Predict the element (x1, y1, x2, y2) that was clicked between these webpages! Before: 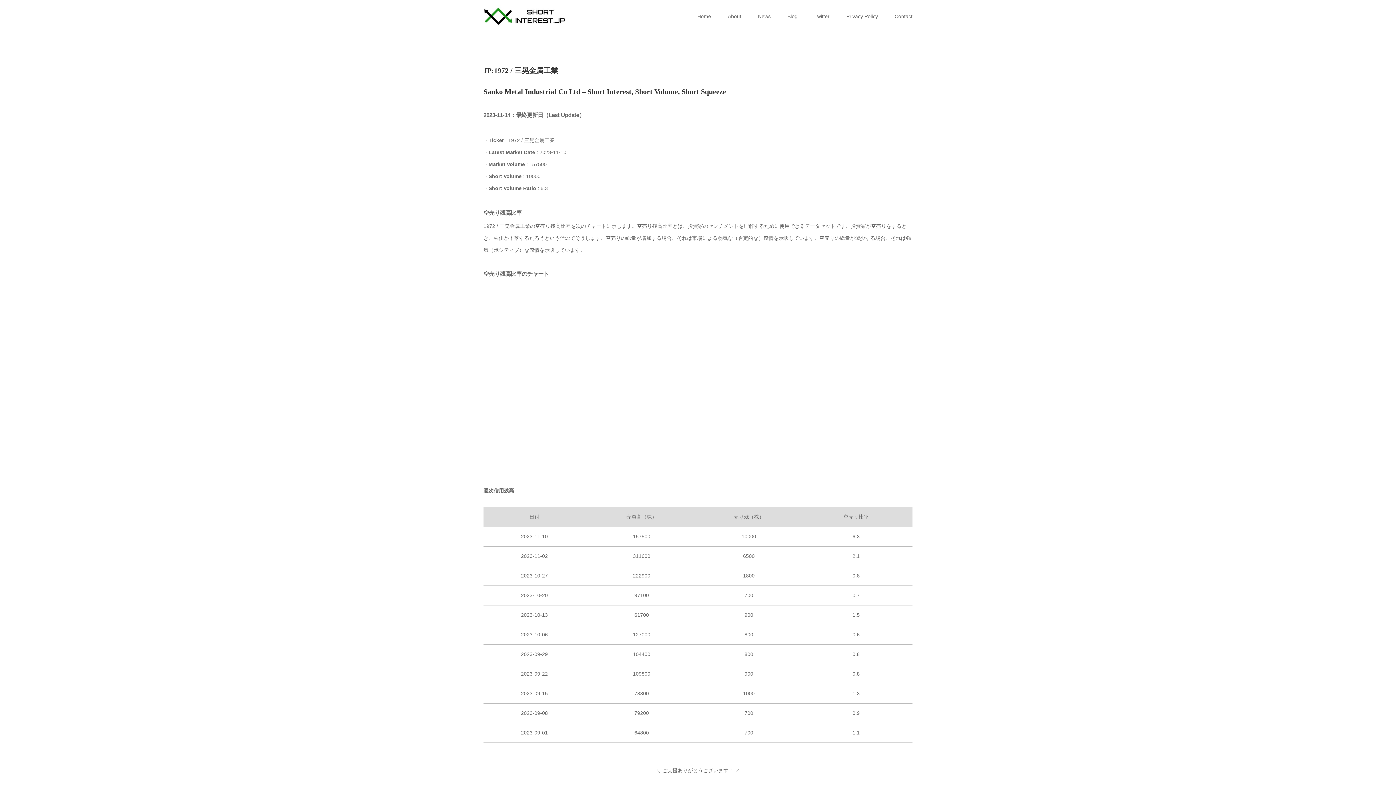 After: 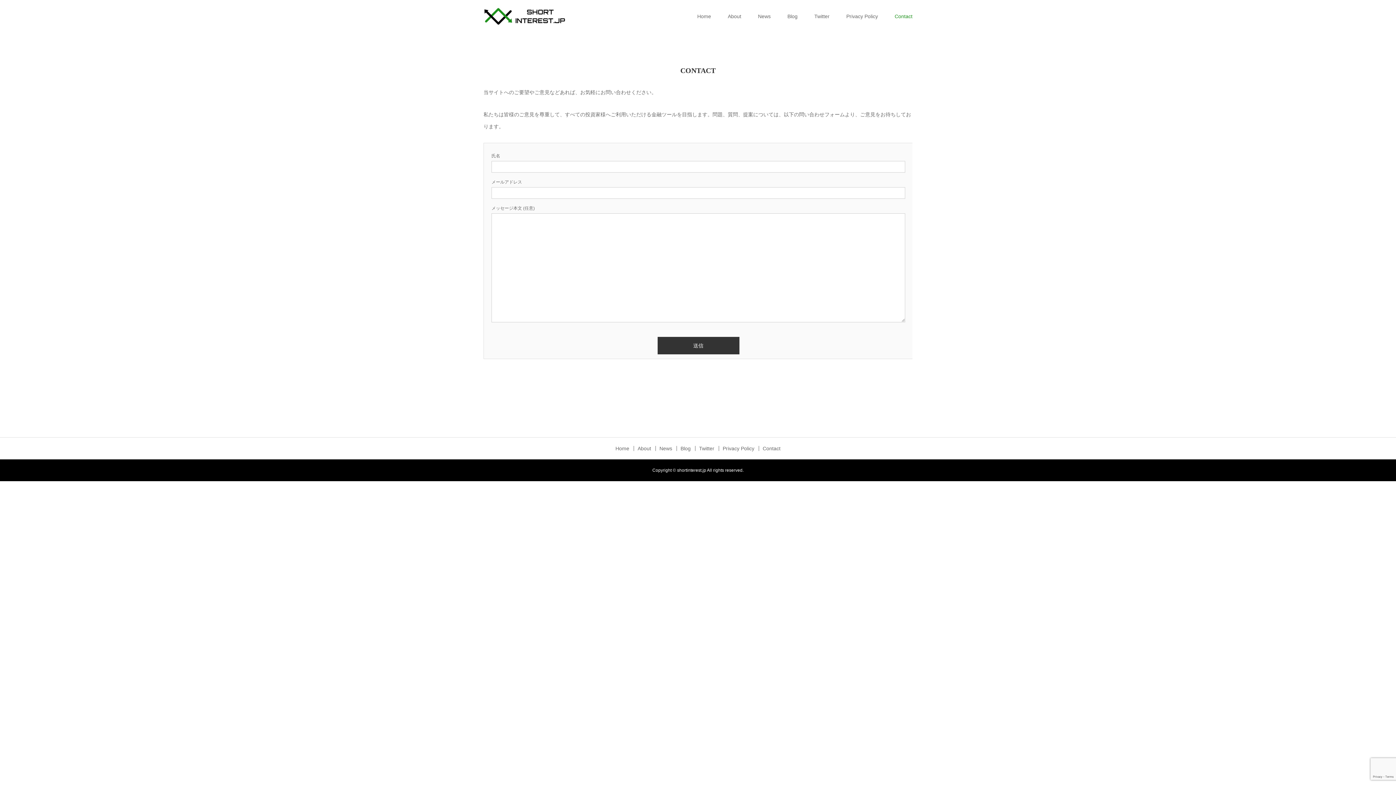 Action: bbox: (894, 0, 912, 32) label: Contact